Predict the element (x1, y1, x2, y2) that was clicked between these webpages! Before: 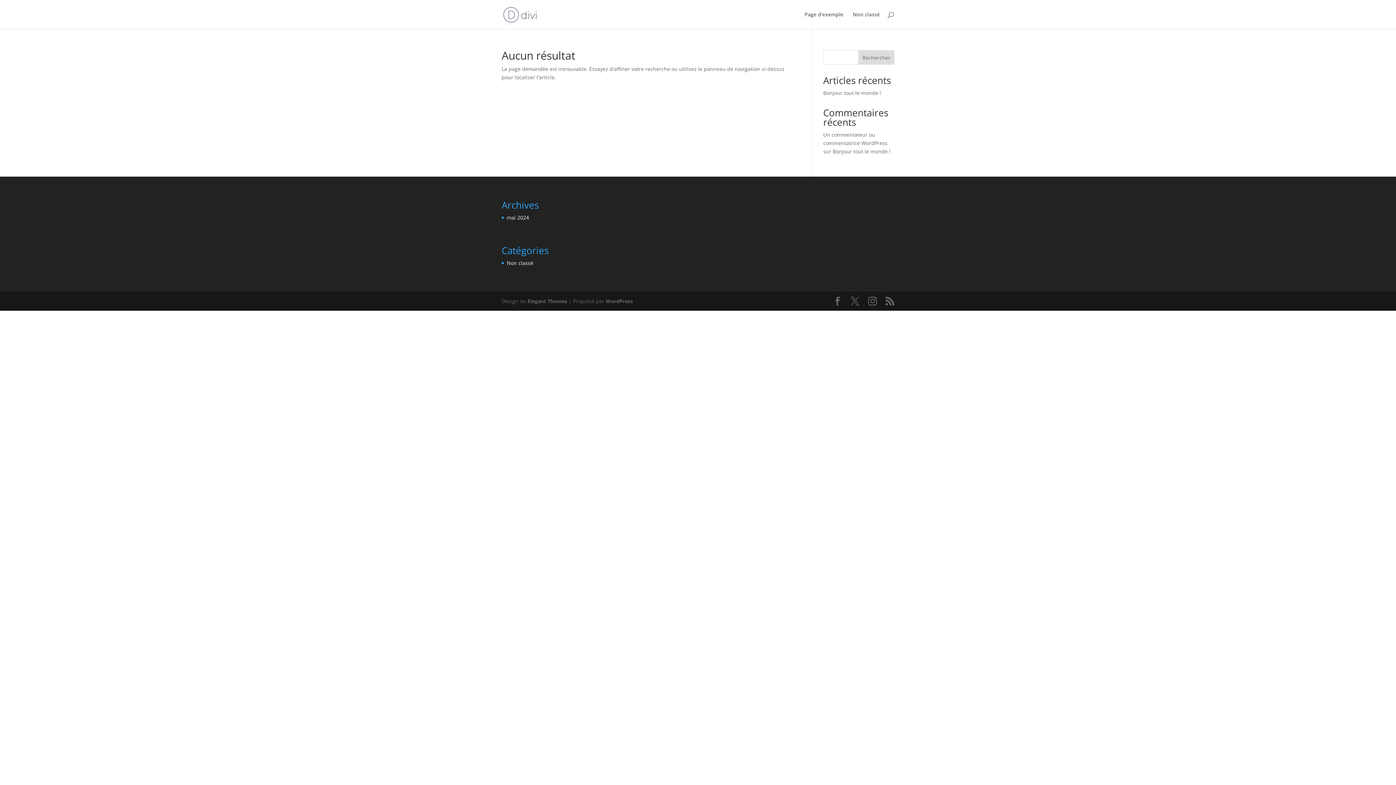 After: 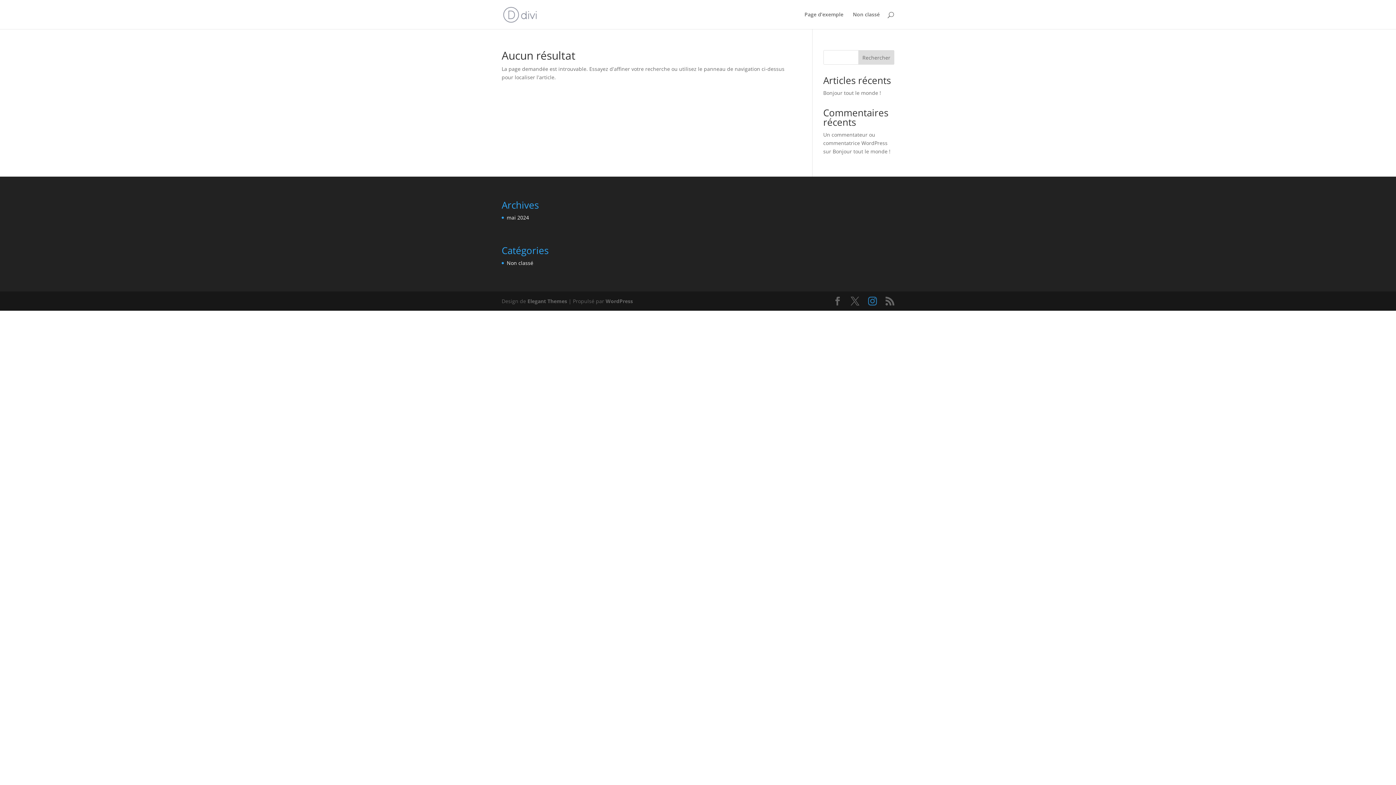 Action: bbox: (868, 296, 877, 305)